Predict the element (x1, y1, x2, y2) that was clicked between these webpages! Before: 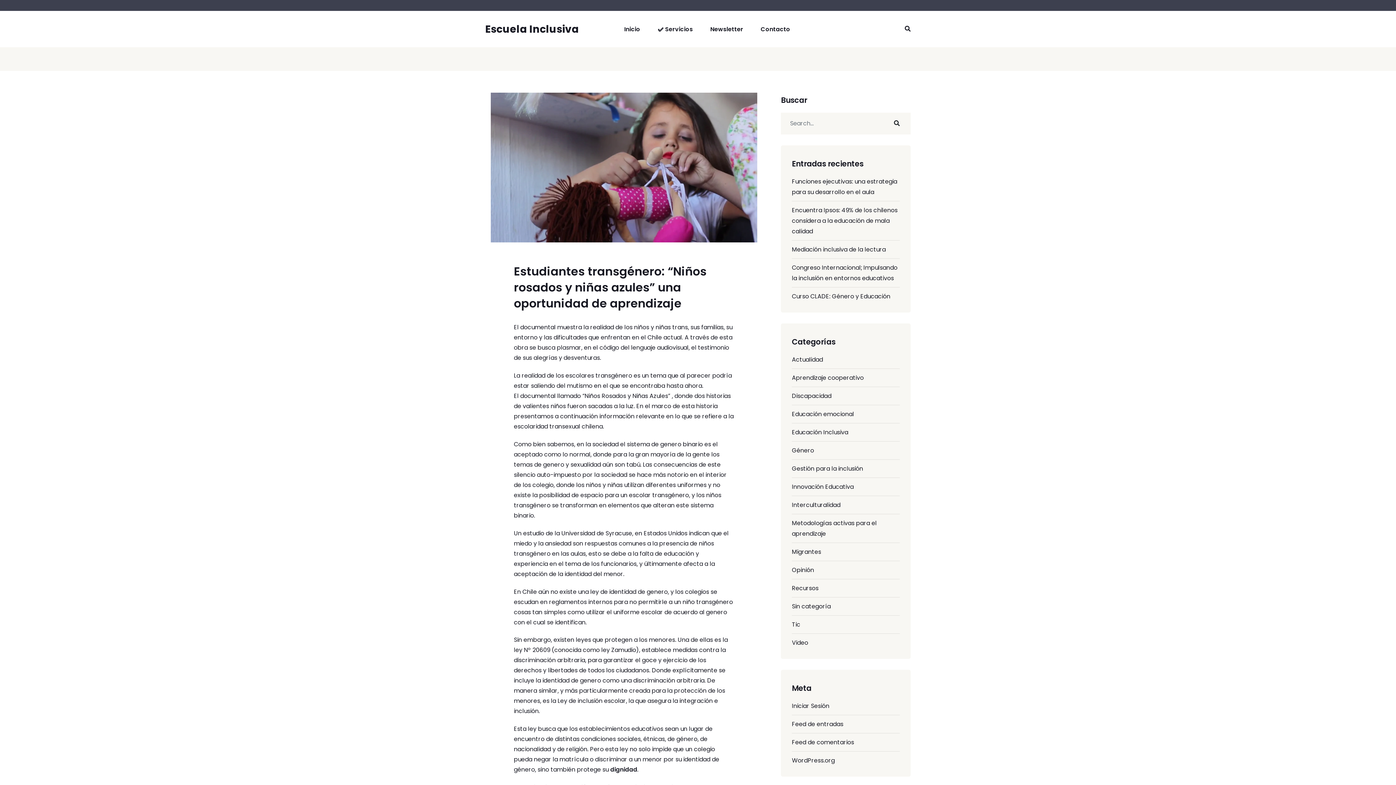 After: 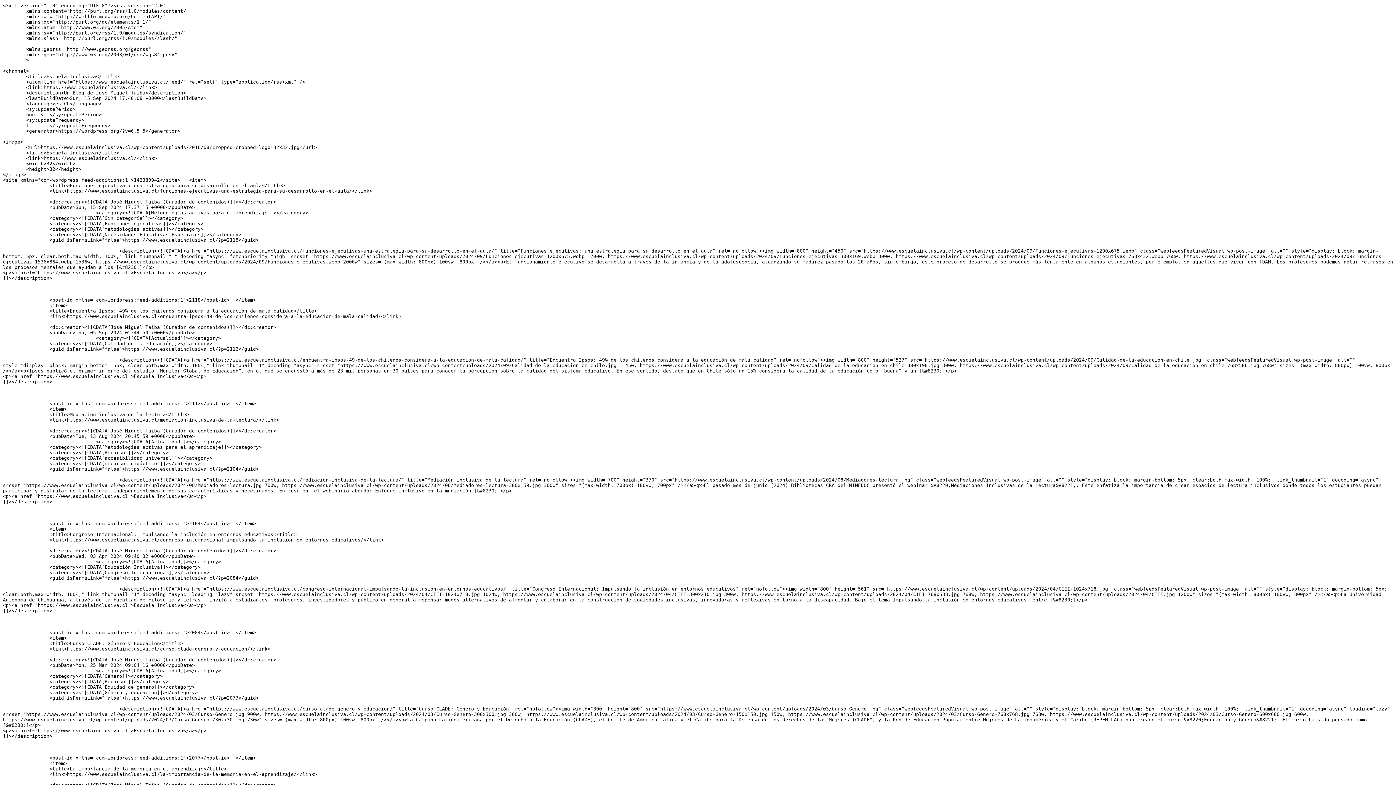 Action: bbox: (792, 720, 843, 728) label: Feed de entradas